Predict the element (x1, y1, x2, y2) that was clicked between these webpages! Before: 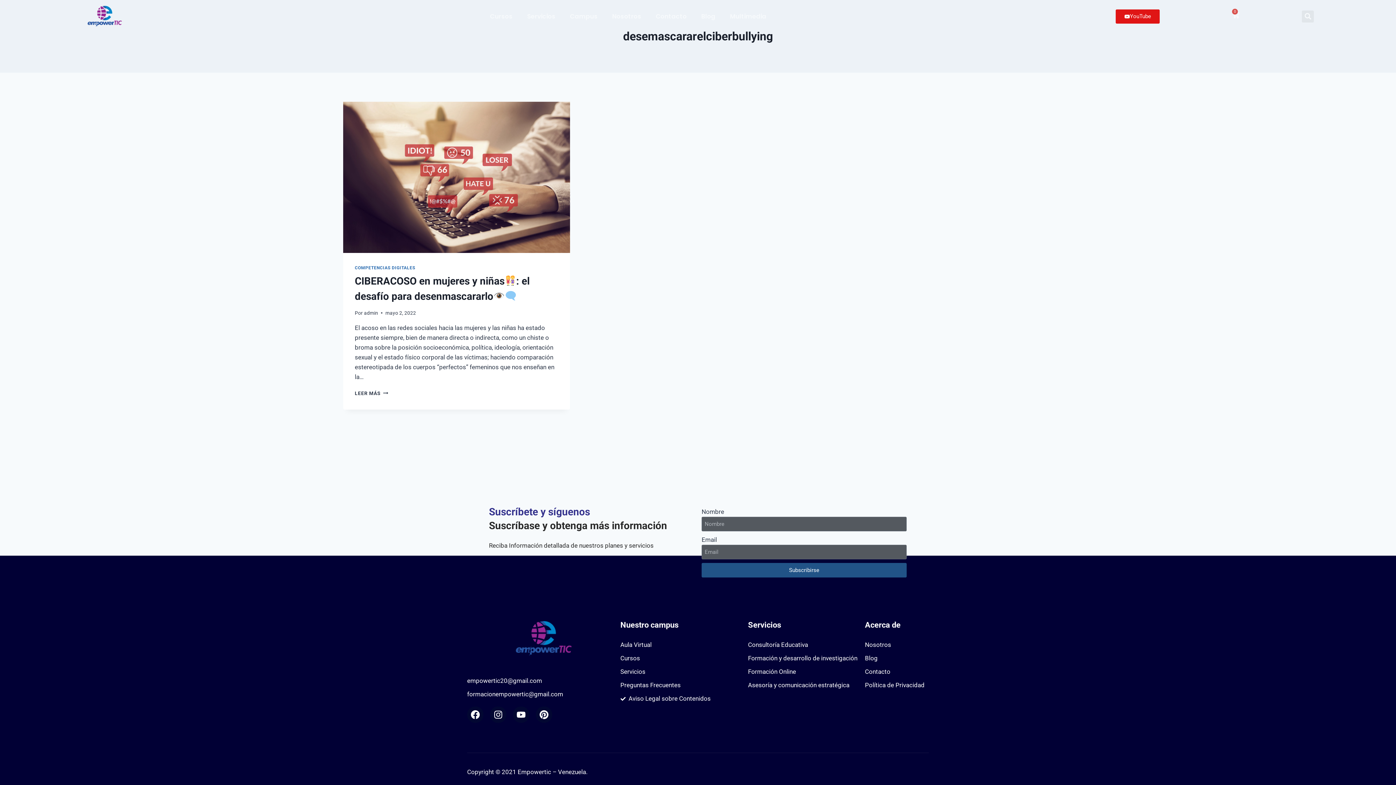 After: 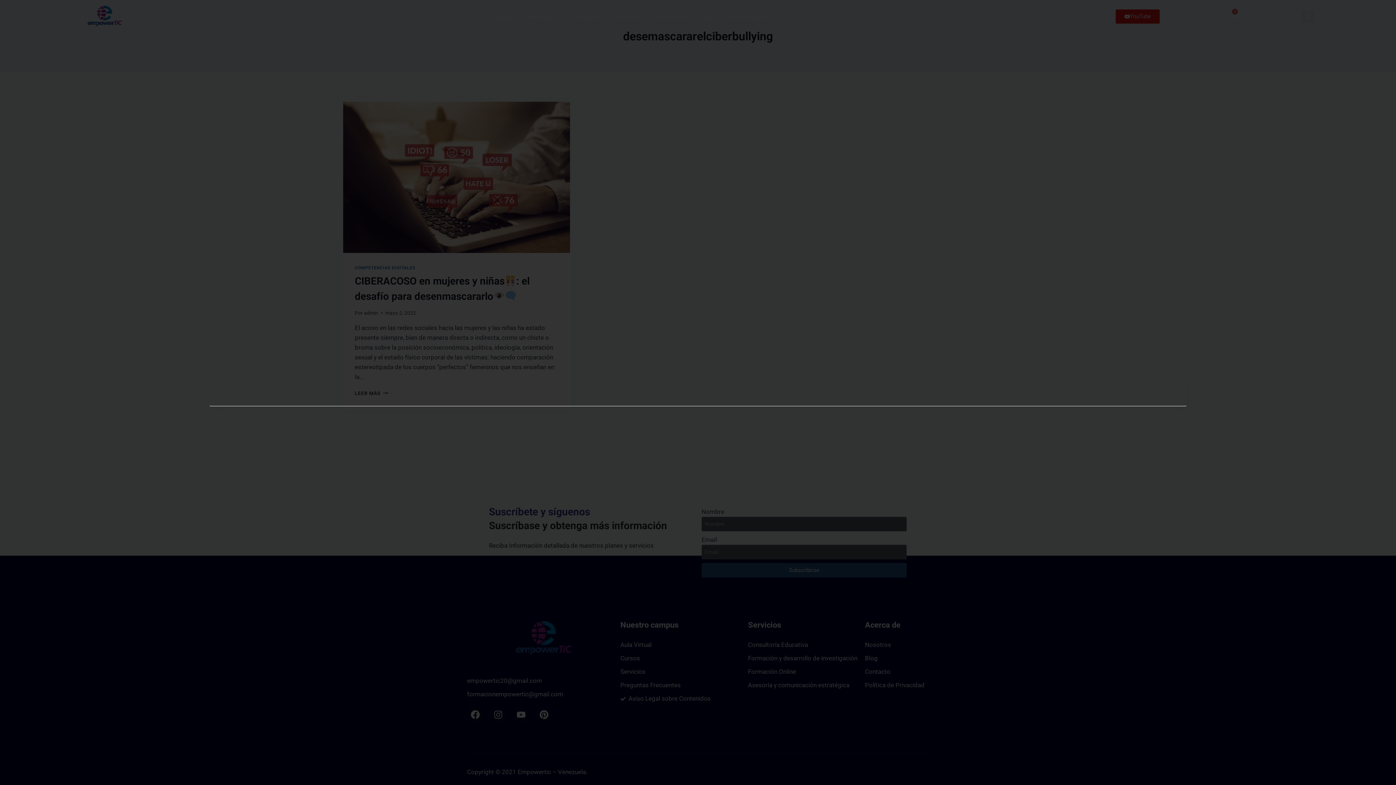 Action: bbox: (1302, 10, 1314, 22) label: Search